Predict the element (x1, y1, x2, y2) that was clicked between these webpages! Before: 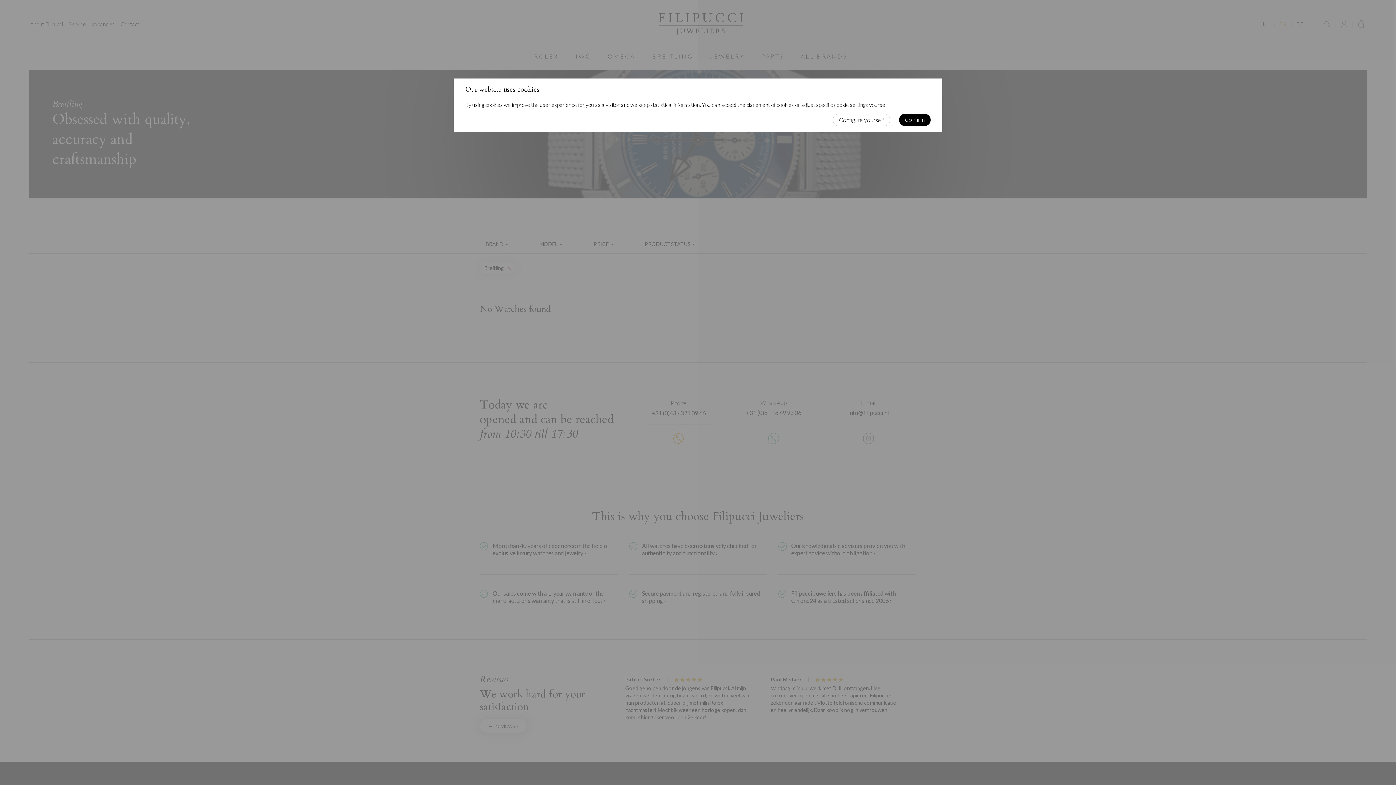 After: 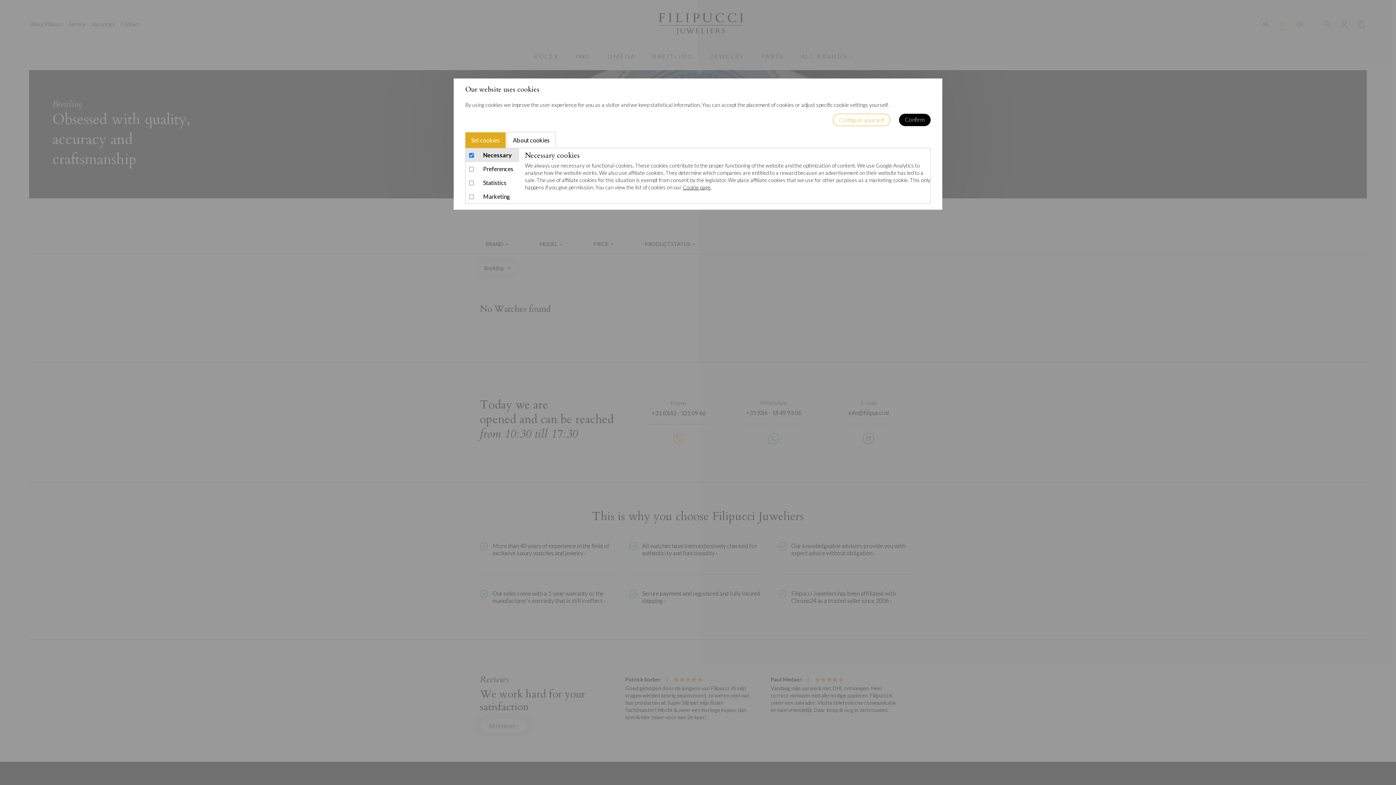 Action: label: Configure yourself bbox: (833, 113, 890, 126)